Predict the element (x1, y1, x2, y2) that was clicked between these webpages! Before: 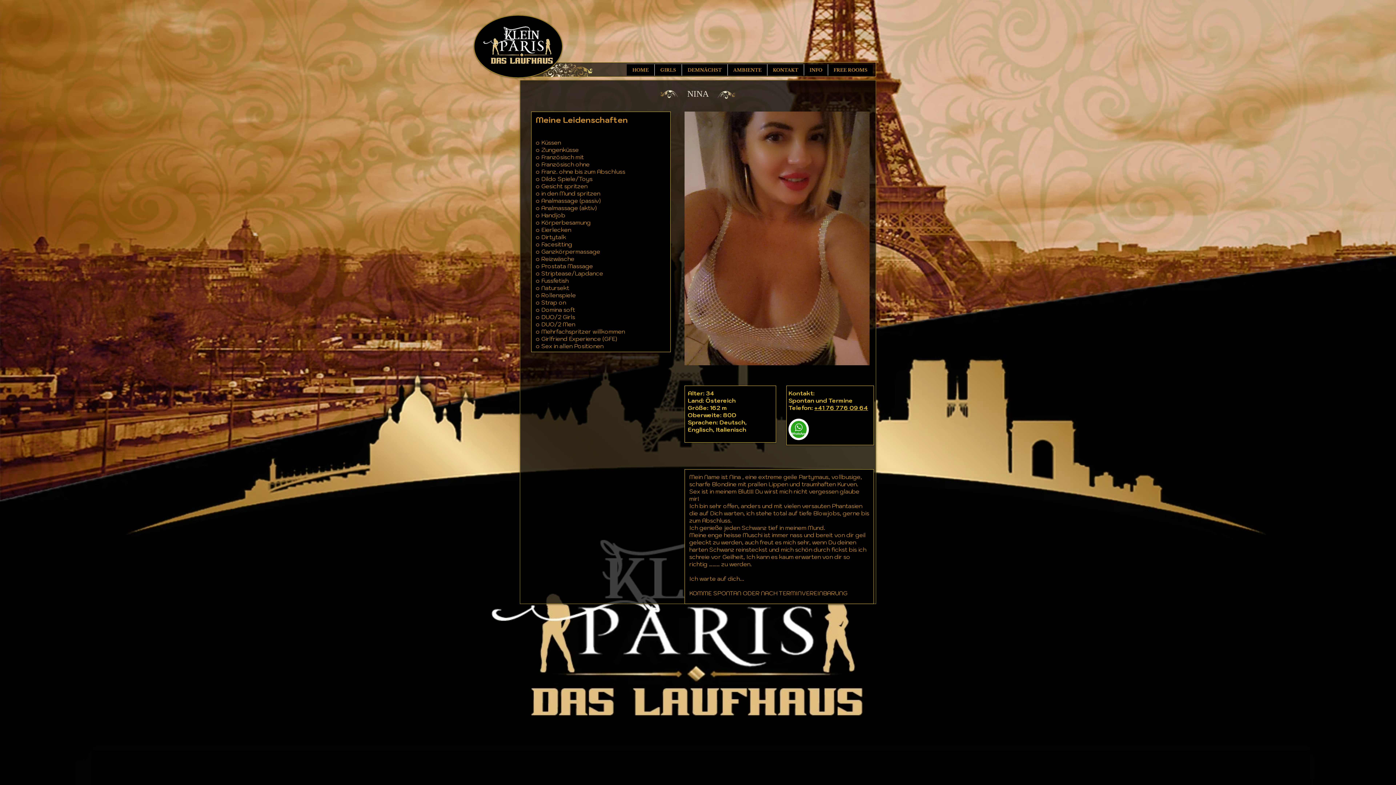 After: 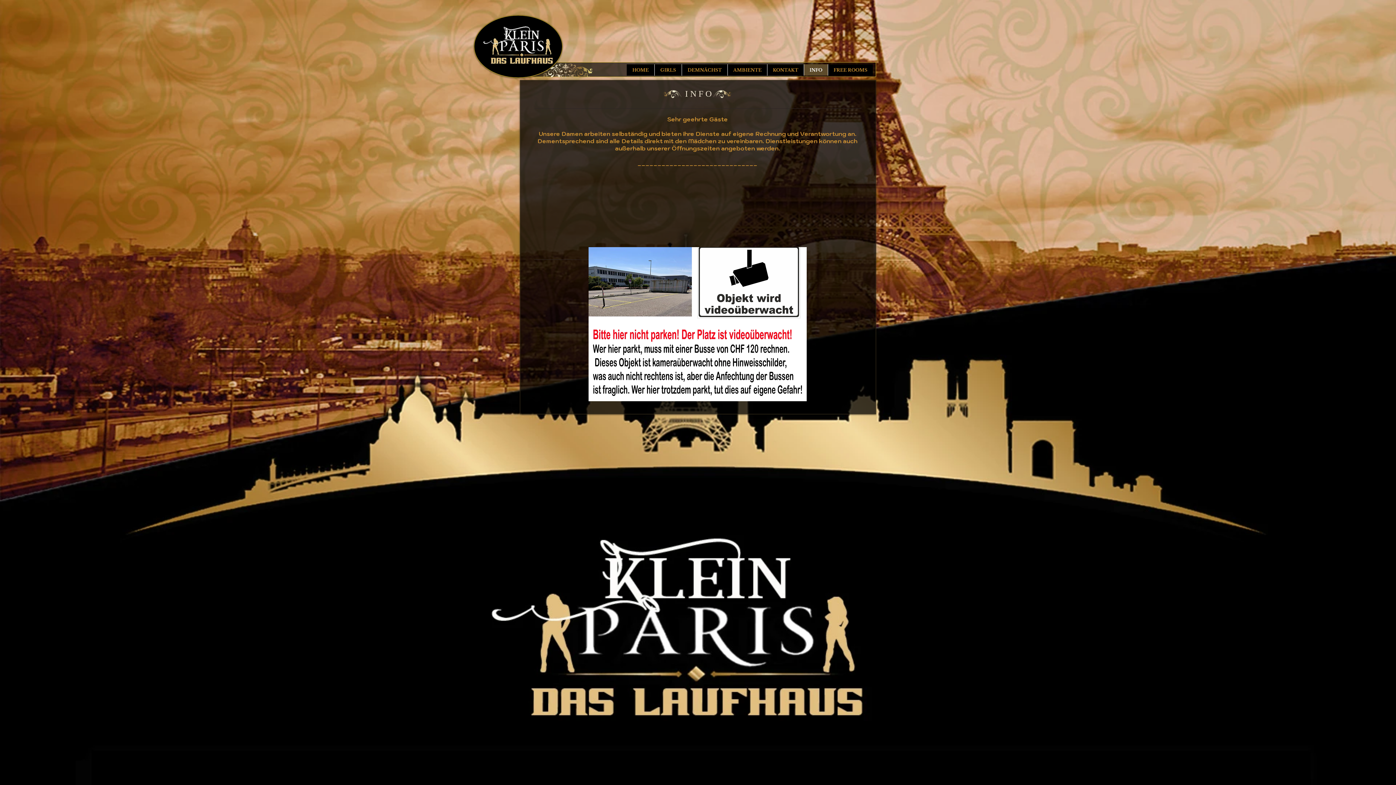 Action: label: INFO bbox: (804, 64, 828, 75)